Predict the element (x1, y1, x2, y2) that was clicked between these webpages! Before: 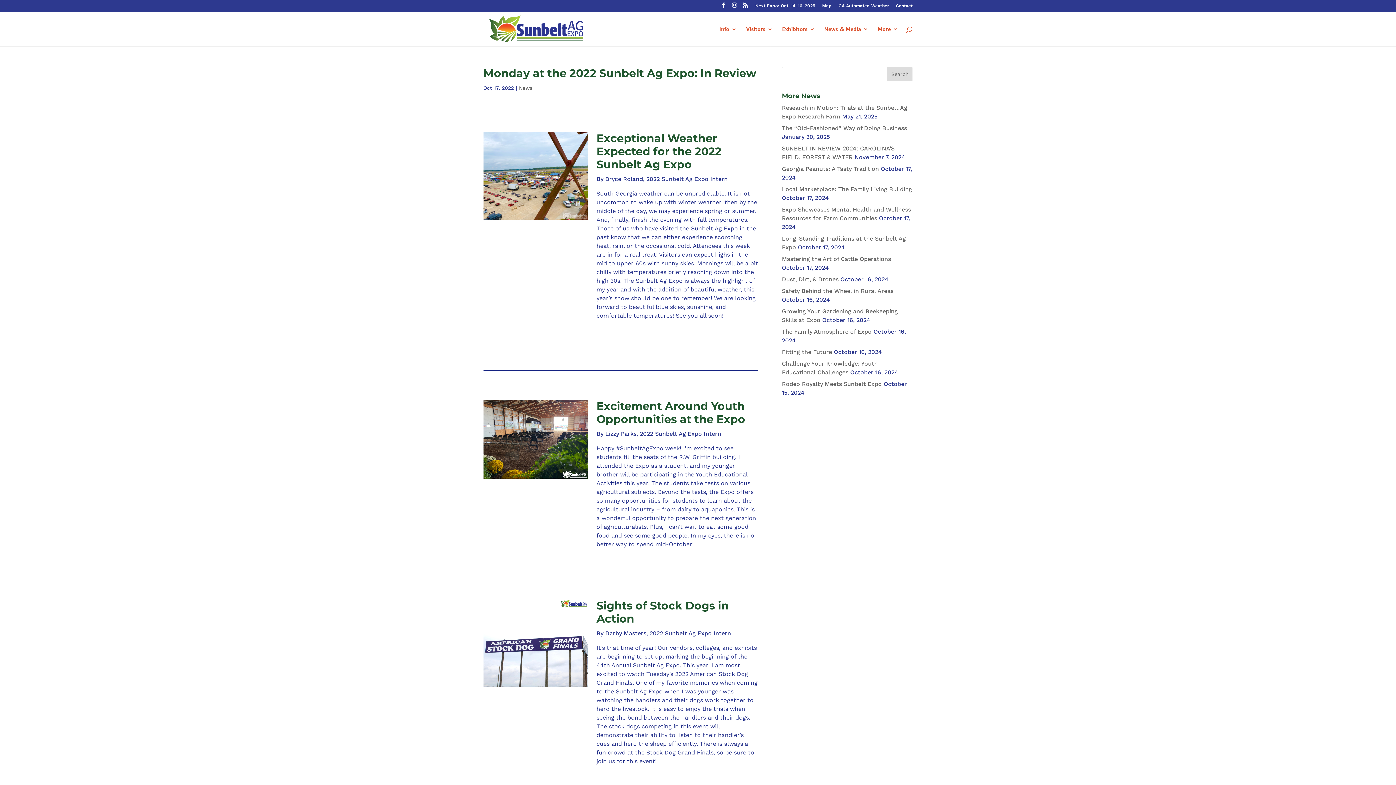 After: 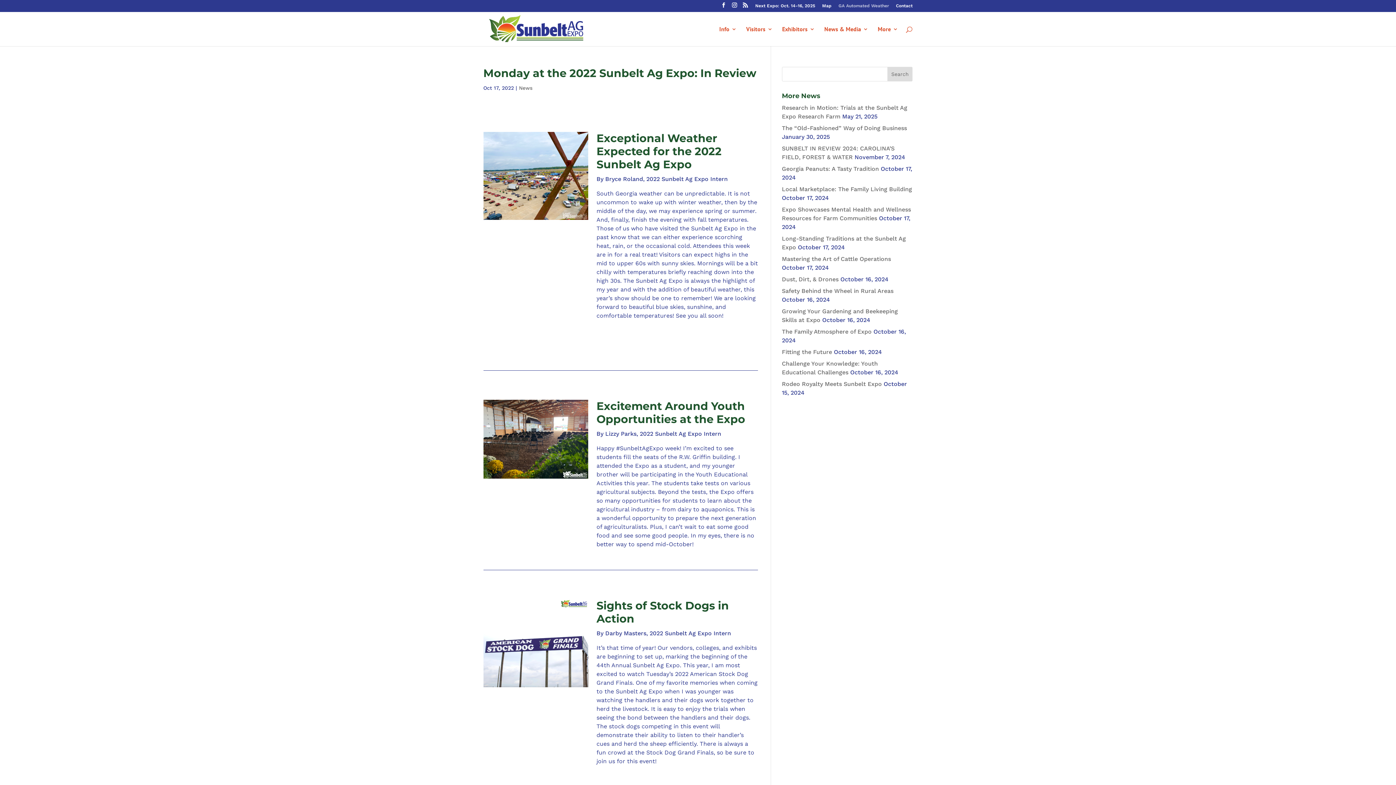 Action: label: GA Automated Weather bbox: (838, 3, 889, 11)